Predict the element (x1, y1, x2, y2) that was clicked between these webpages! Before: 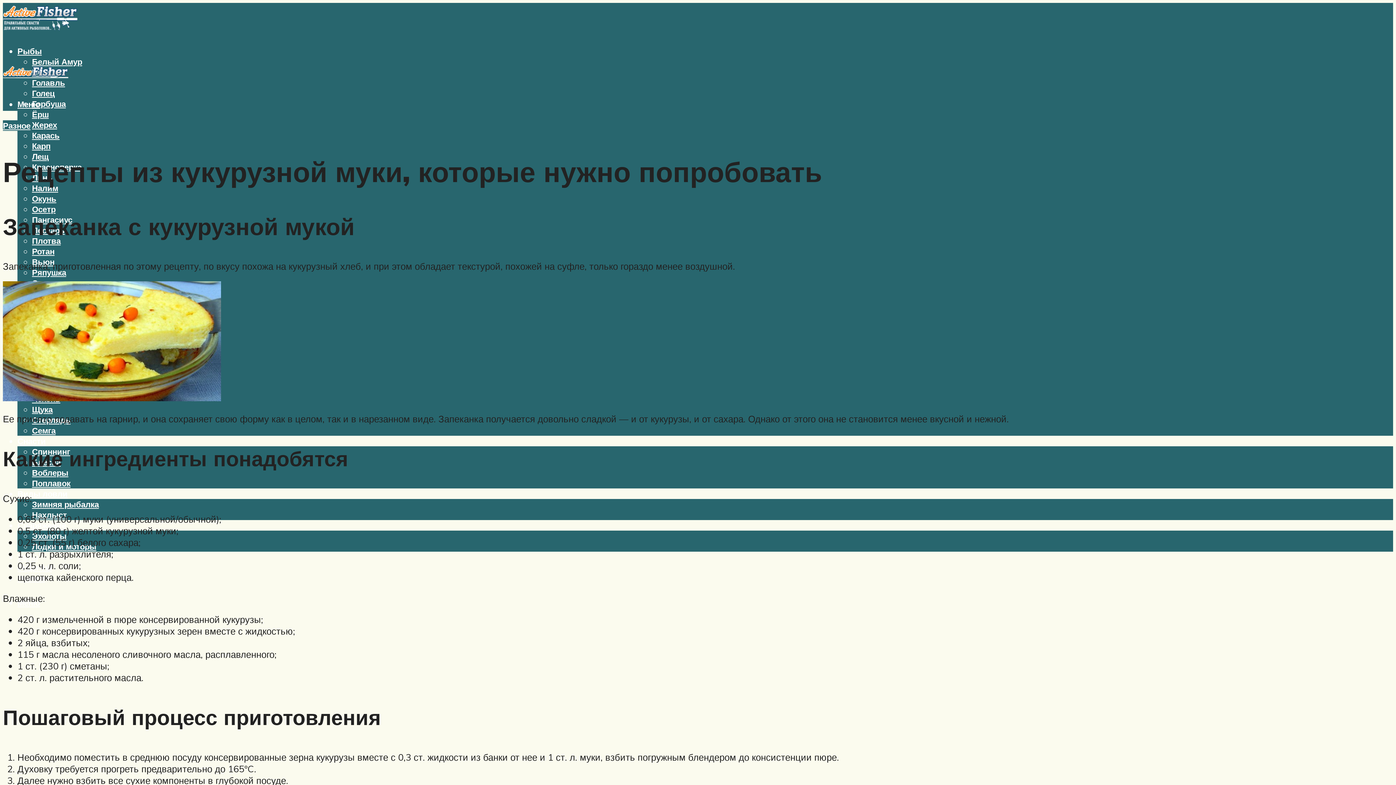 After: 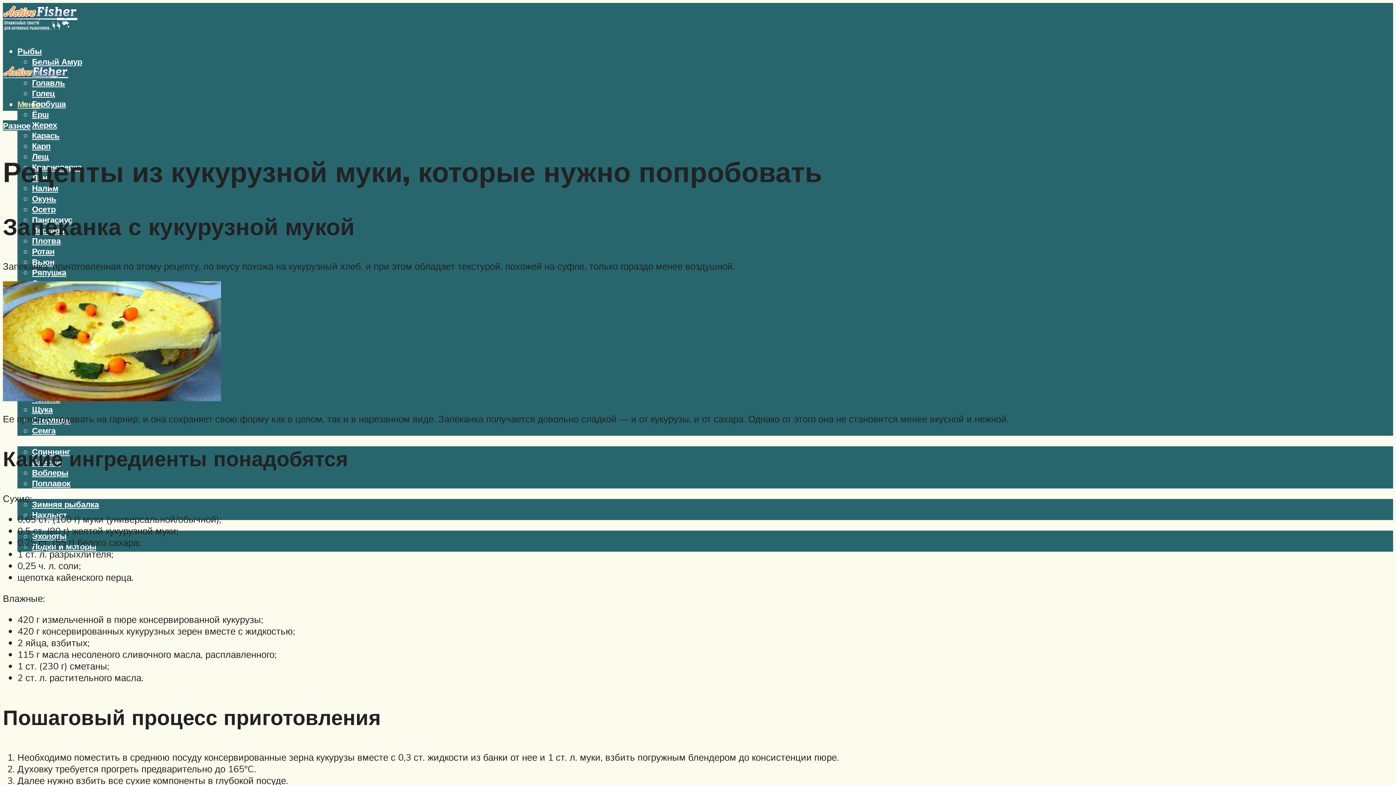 Action: bbox: (17, 99, 40, 109) label: Меню